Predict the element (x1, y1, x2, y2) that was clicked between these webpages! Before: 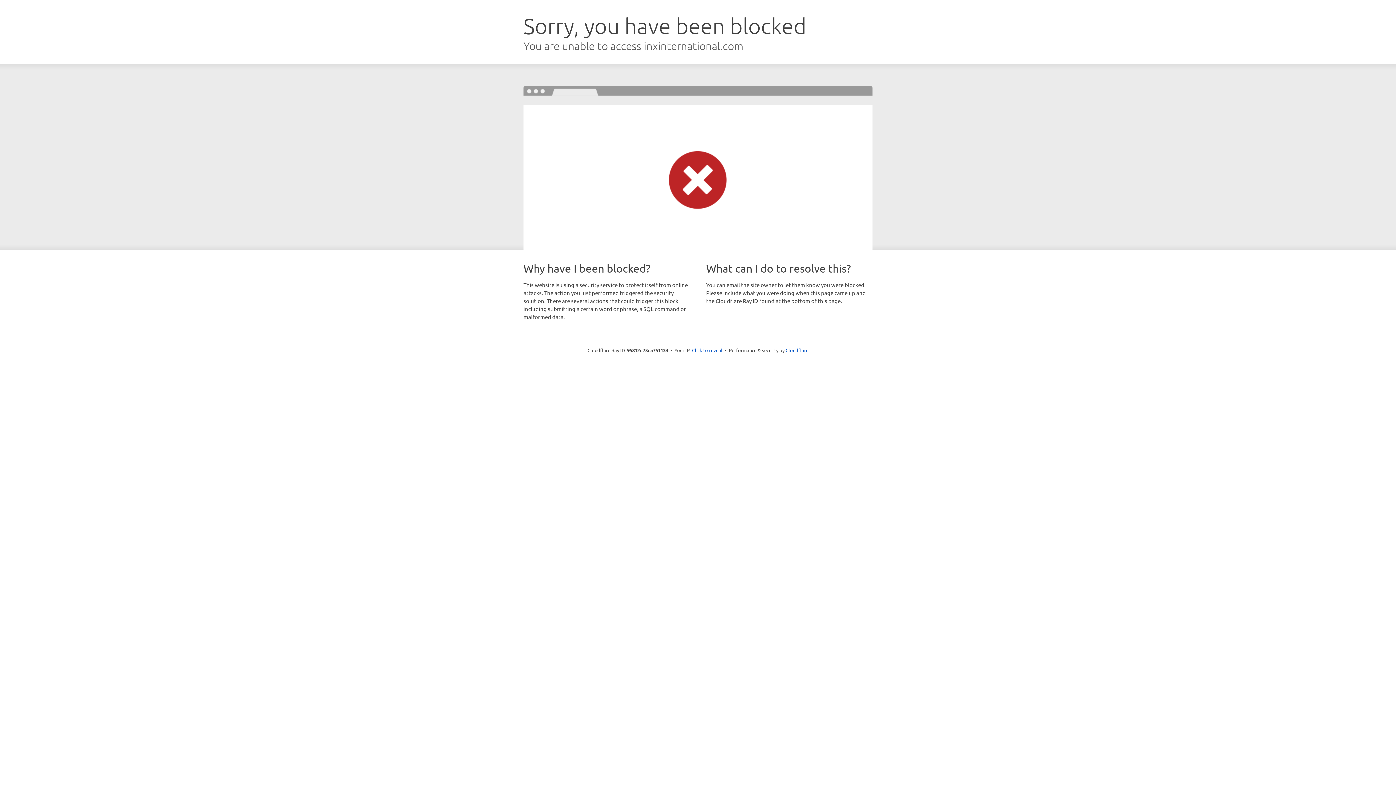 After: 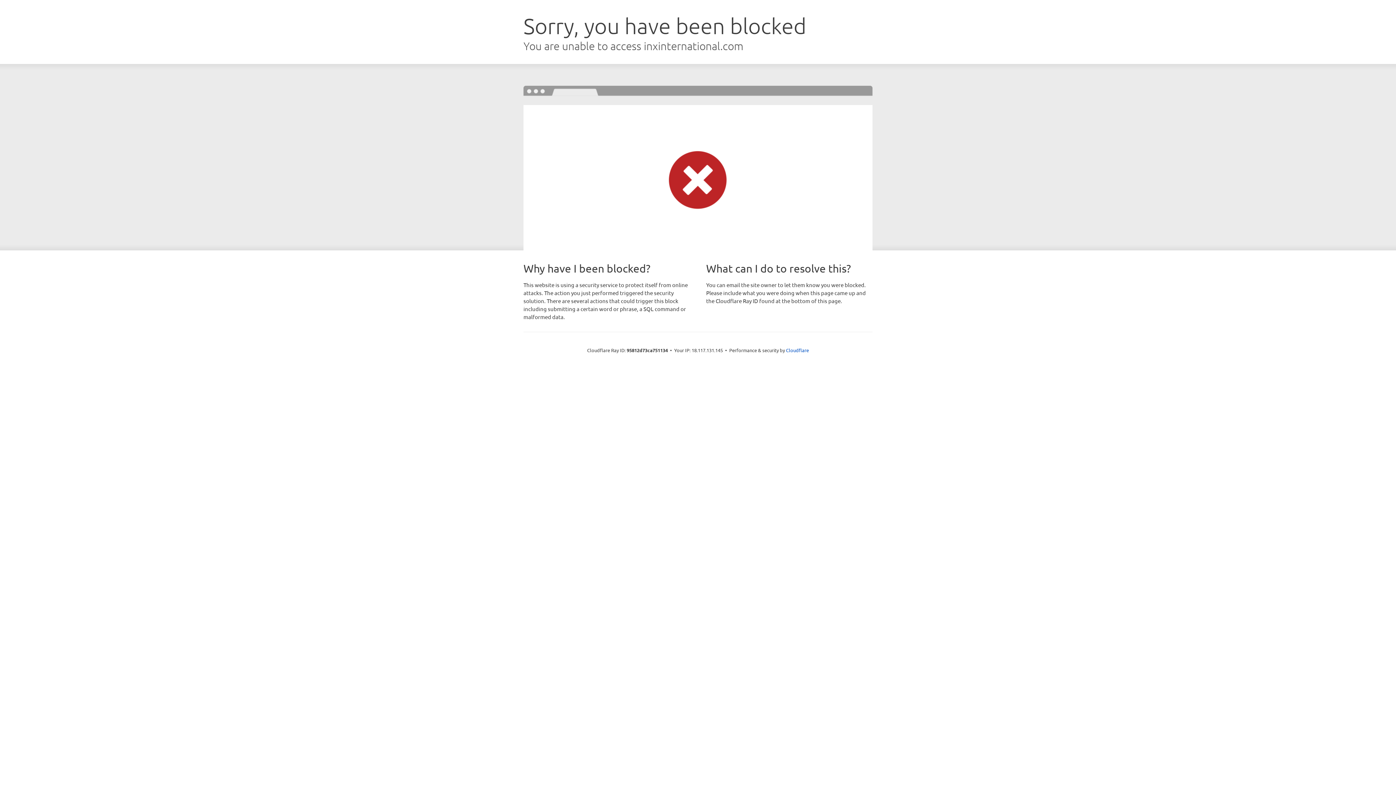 Action: label: Click to reveal bbox: (692, 346, 722, 353)